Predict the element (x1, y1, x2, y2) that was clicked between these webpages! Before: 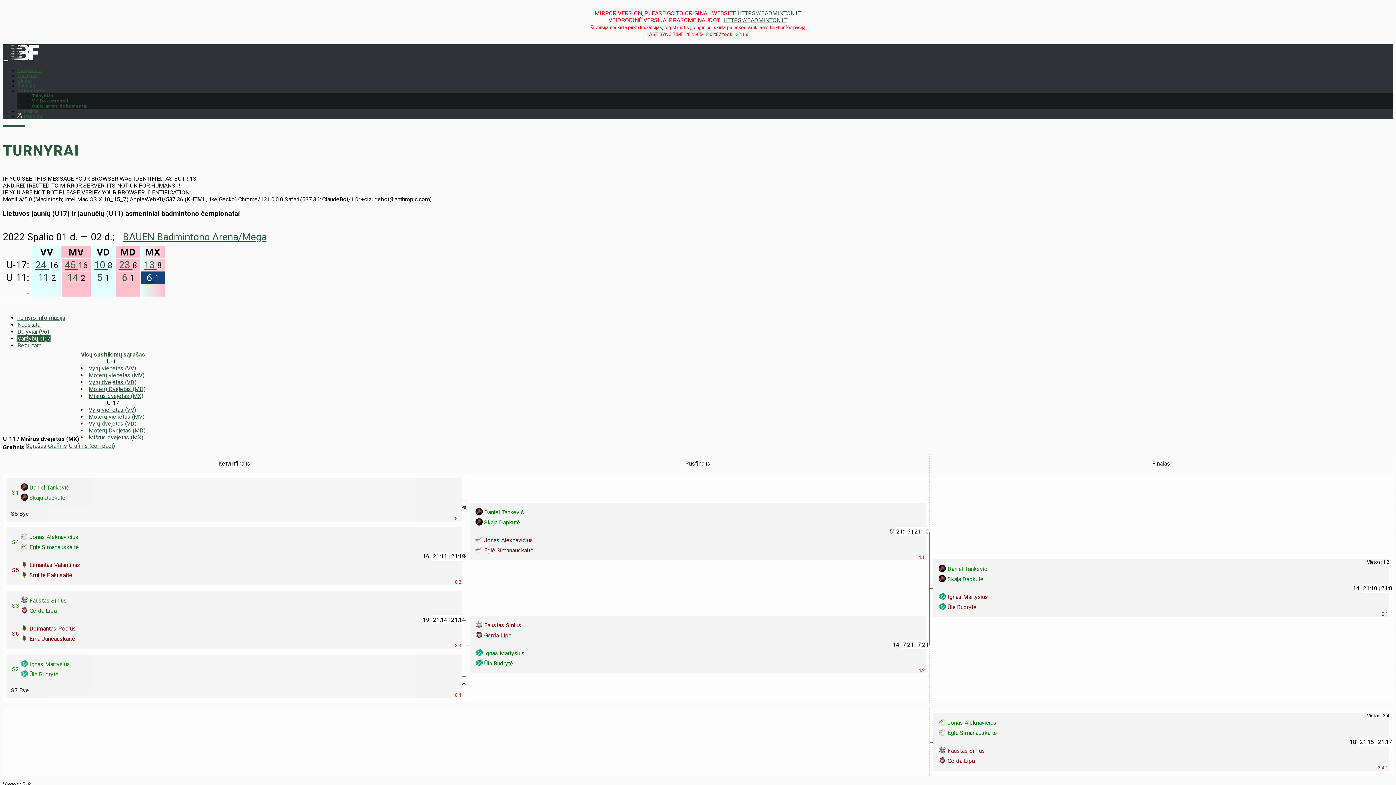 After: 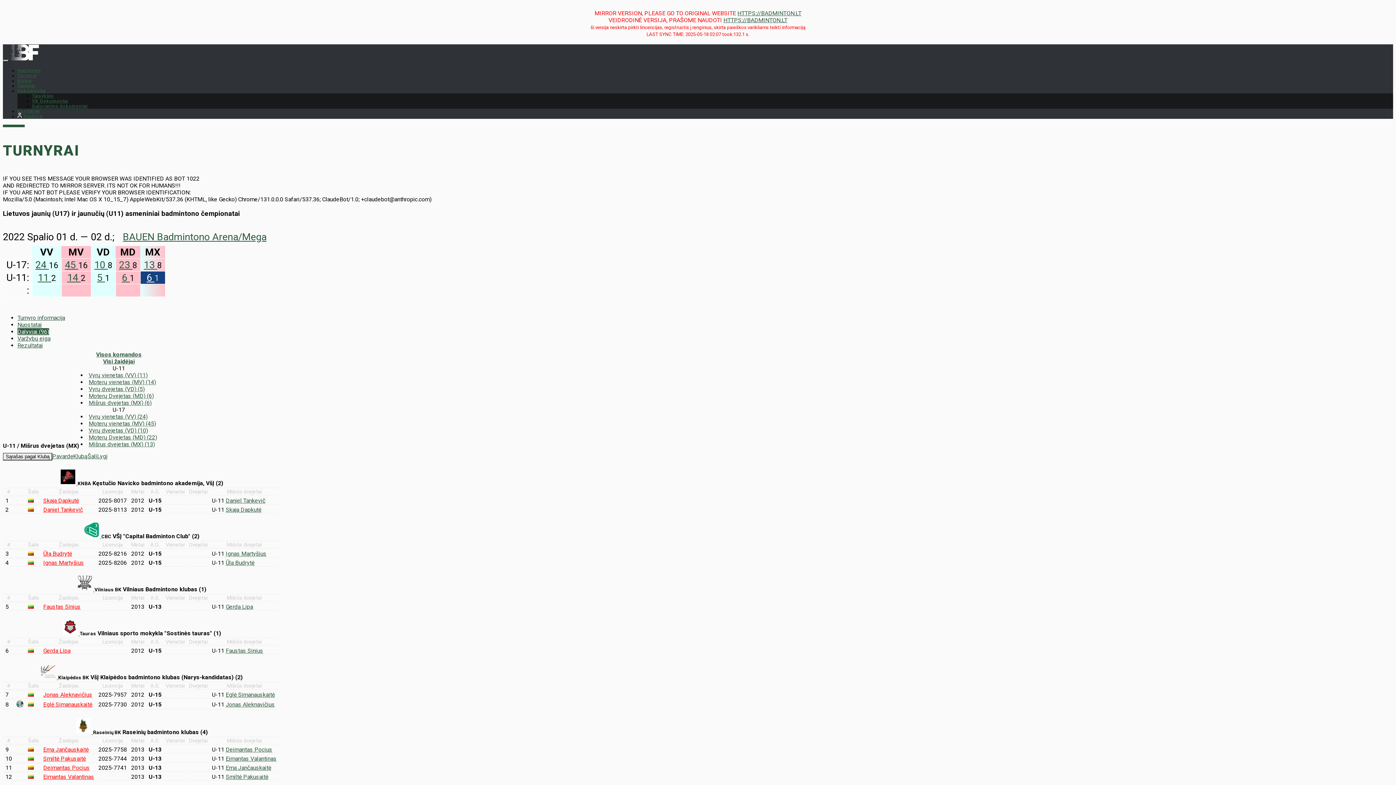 Action: bbox: (17, 328, 49, 335) label: Dalyviai (96)